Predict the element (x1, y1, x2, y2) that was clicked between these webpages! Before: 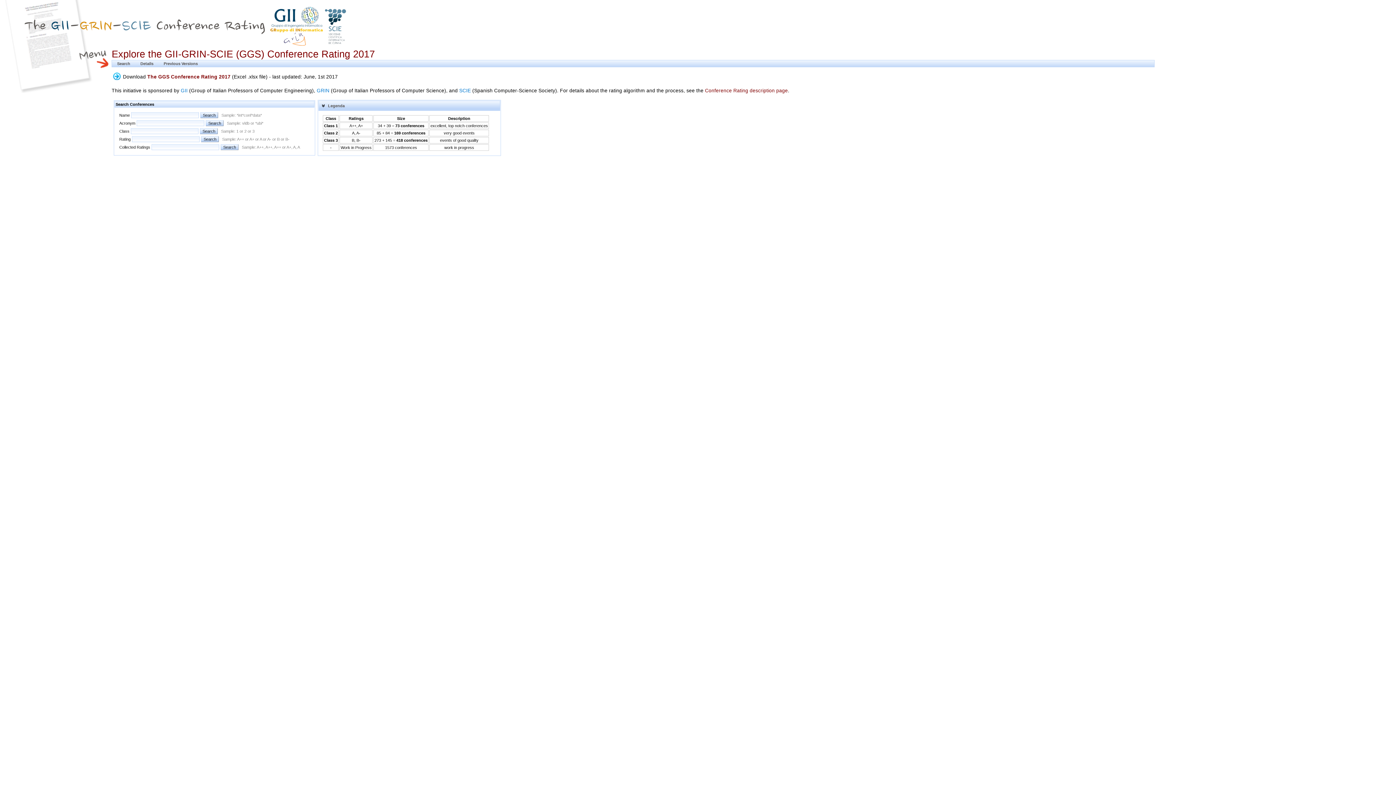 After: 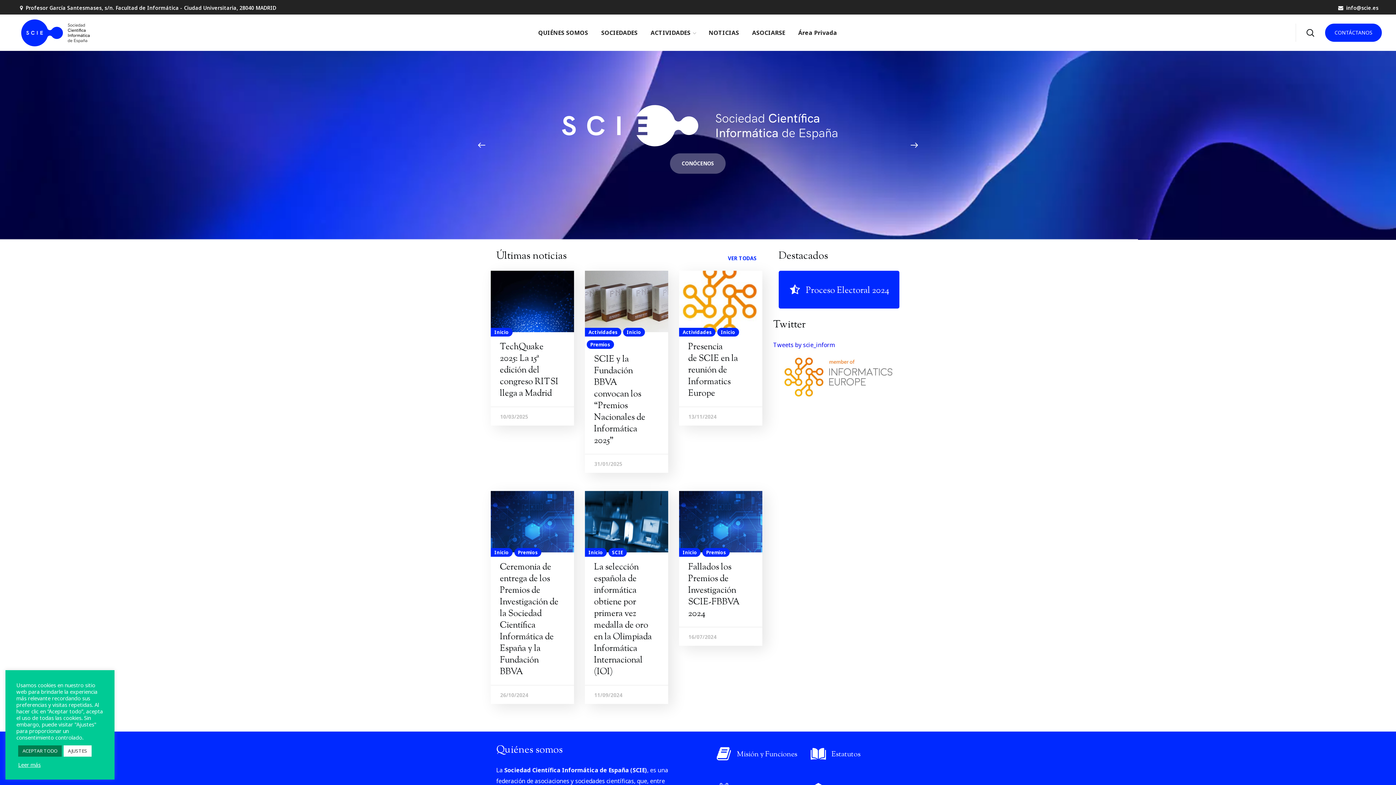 Action: label: SCIE bbox: (459, 87, 470, 93)